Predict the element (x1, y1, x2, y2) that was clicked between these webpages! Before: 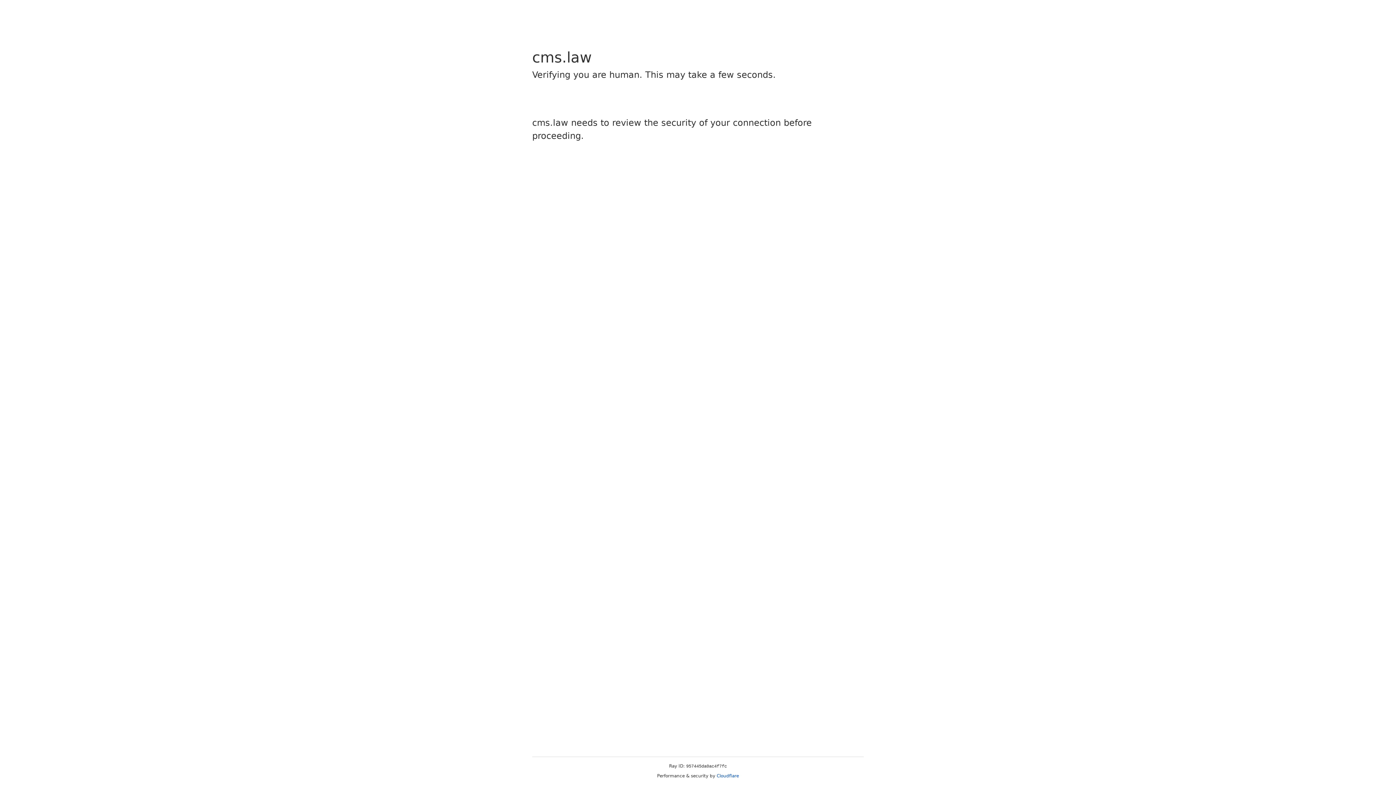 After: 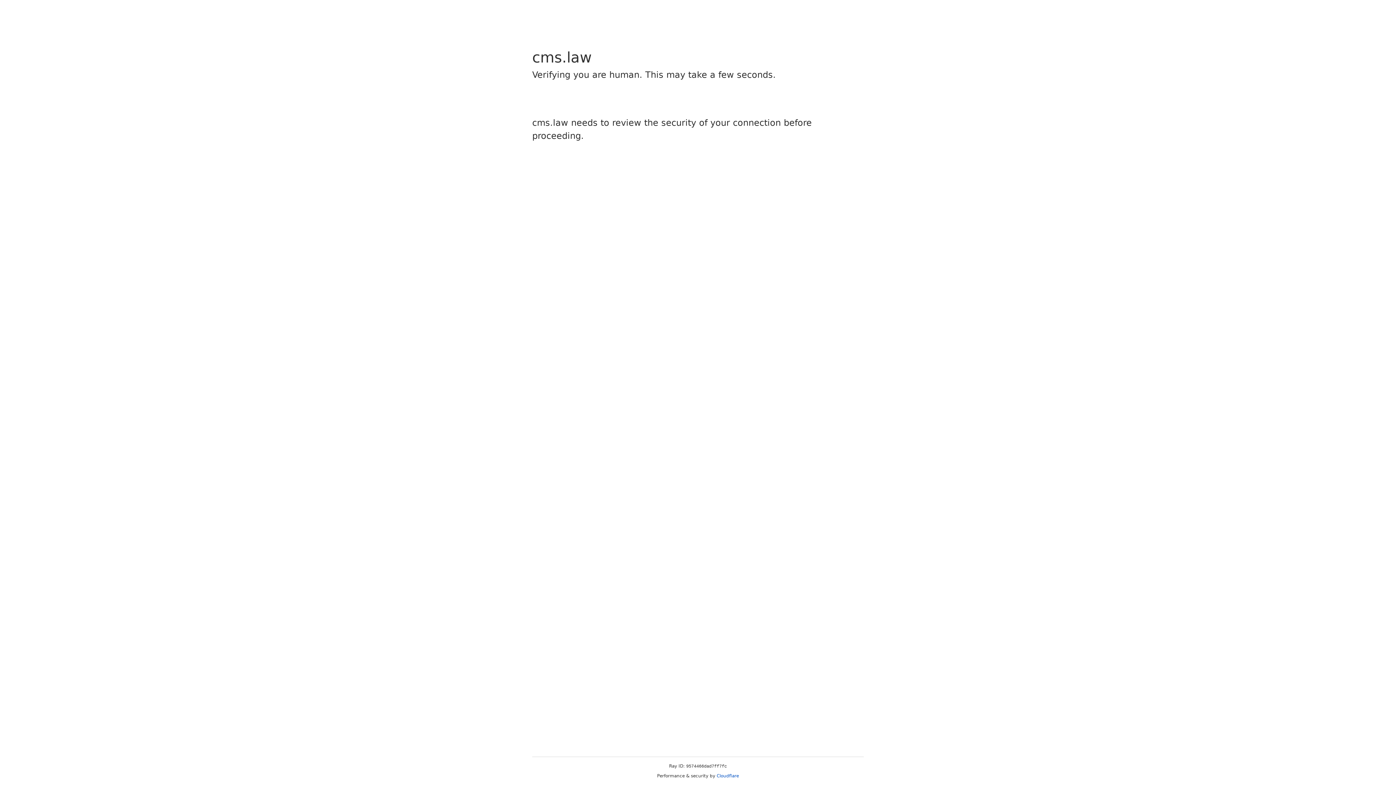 Action: bbox: (716, 773, 739, 778) label: Cloudflare